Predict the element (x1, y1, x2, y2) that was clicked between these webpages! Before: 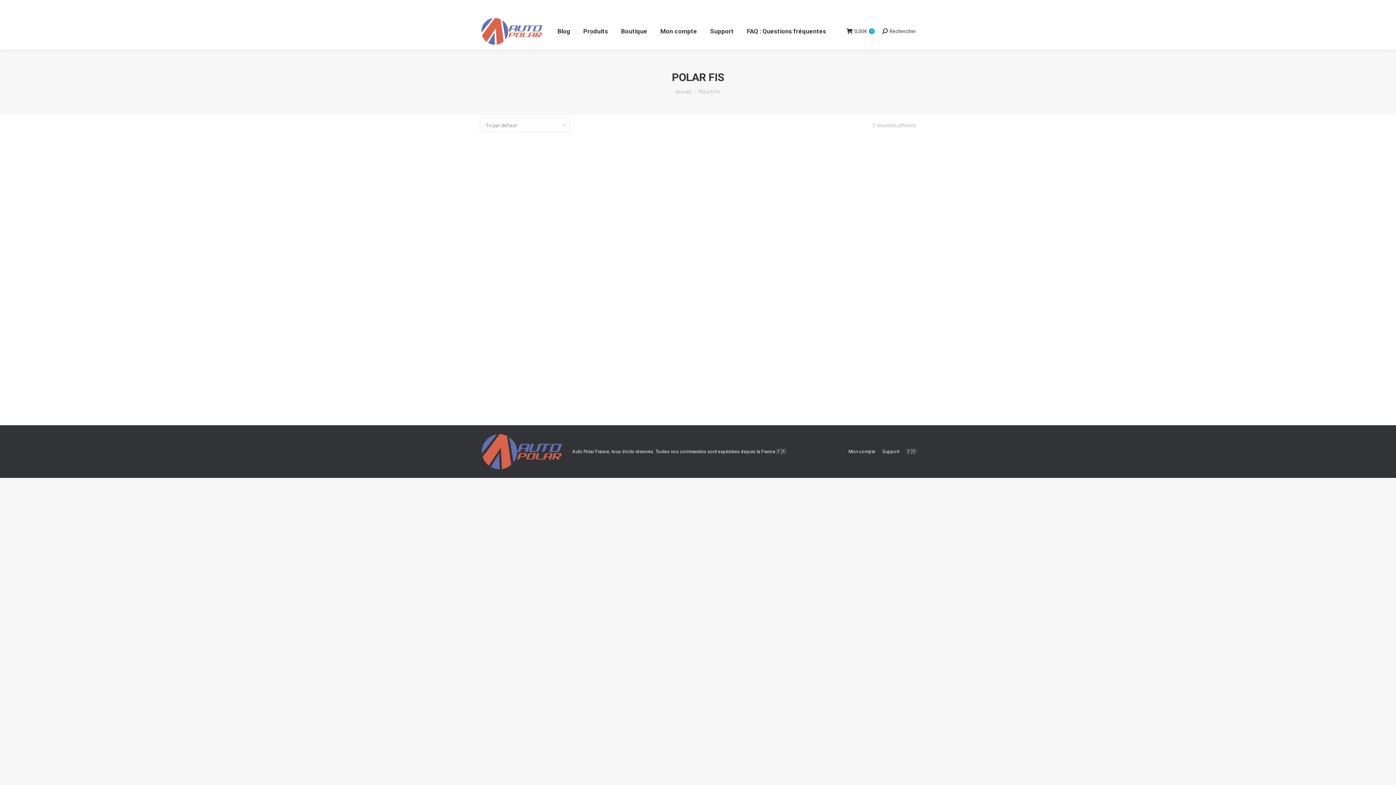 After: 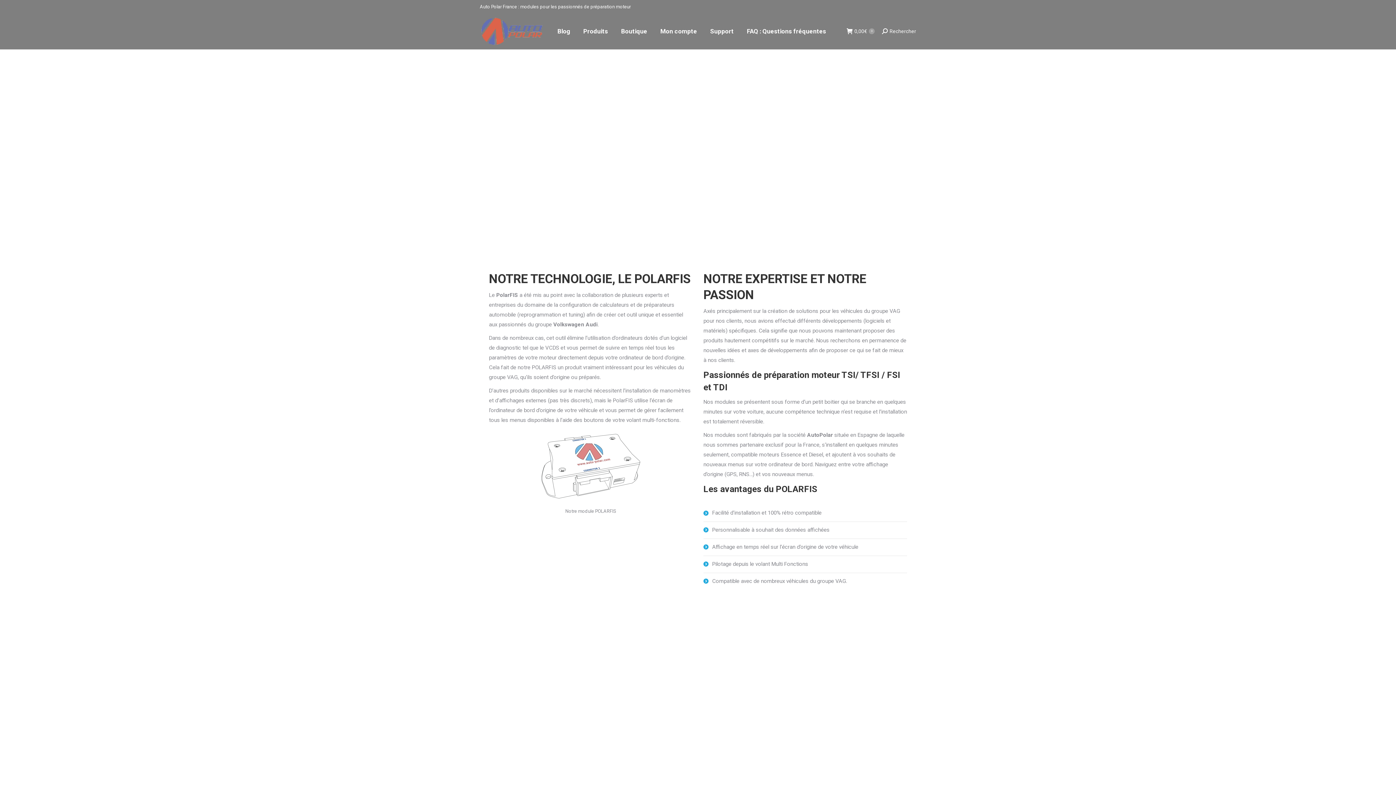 Action: label: Accueil bbox: (675, 89, 691, 94)